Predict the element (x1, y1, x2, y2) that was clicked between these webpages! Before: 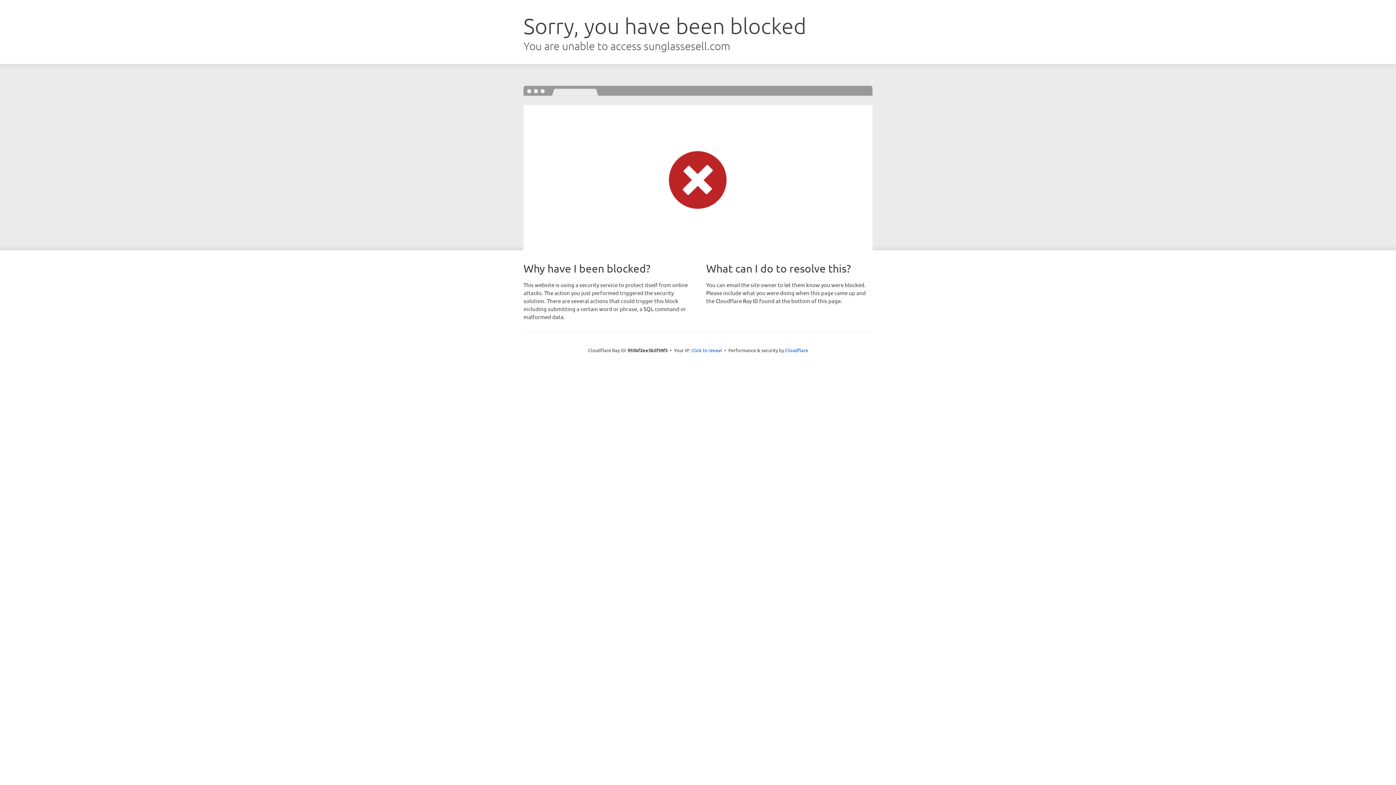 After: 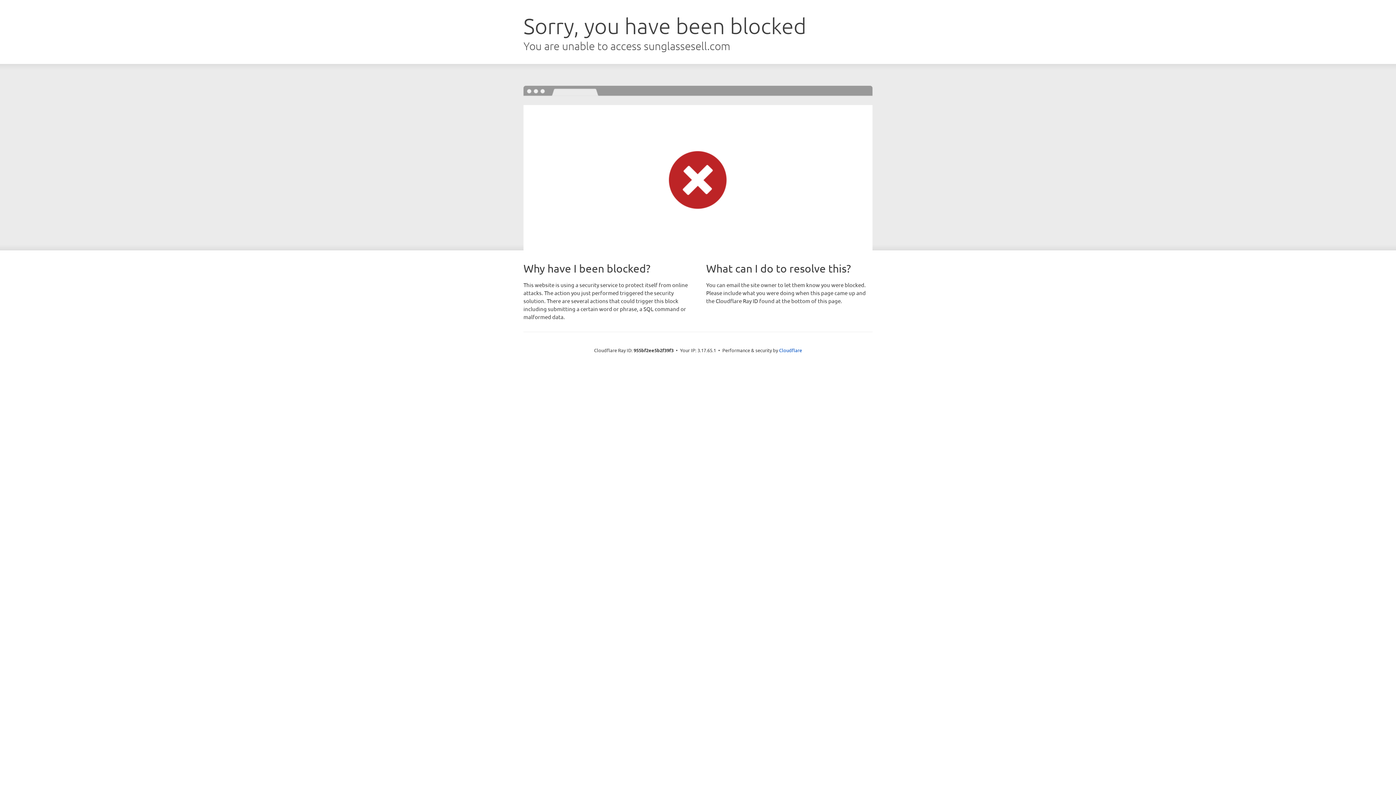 Action: bbox: (691, 346, 722, 353) label: Click to reveal